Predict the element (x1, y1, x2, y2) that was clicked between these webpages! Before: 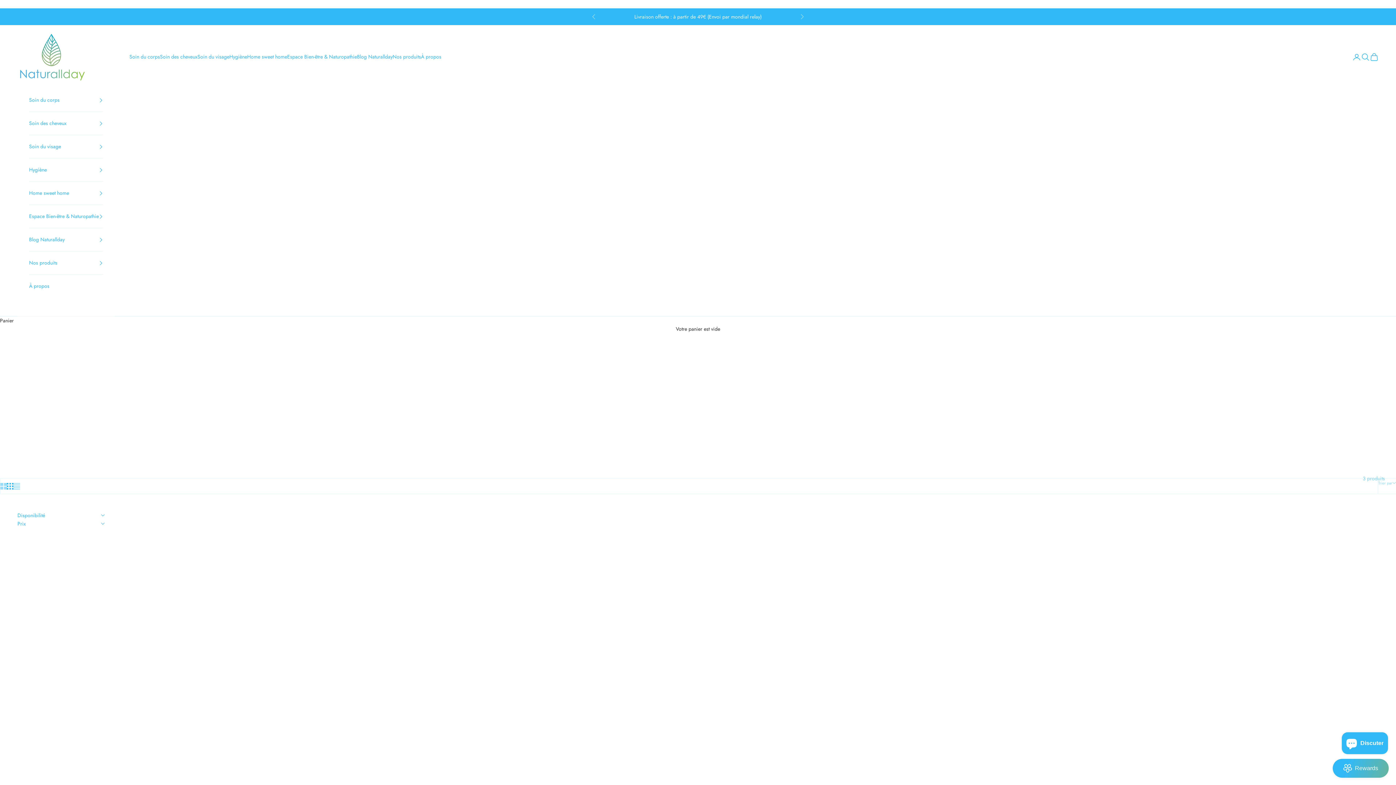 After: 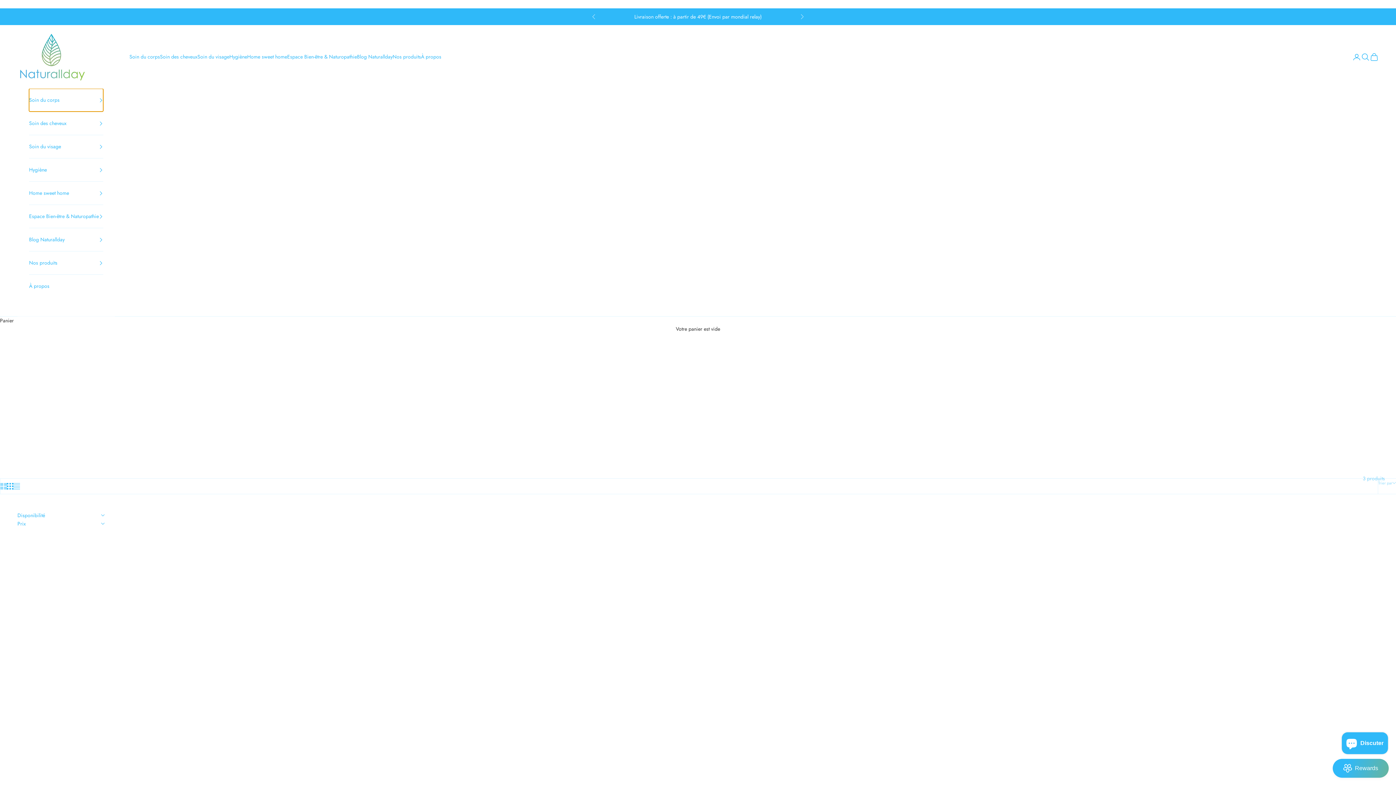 Action: bbox: (29, 88, 103, 111) label: Soin du corps